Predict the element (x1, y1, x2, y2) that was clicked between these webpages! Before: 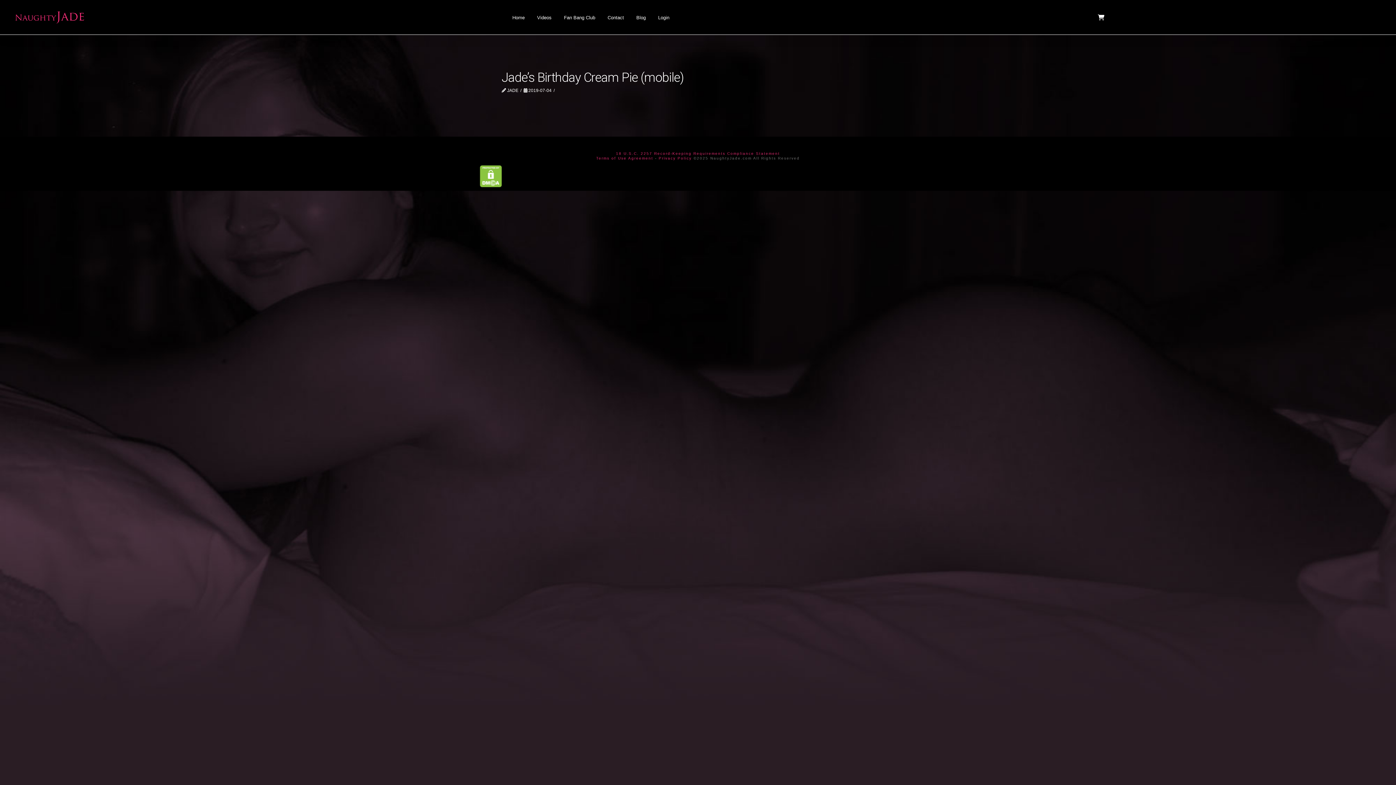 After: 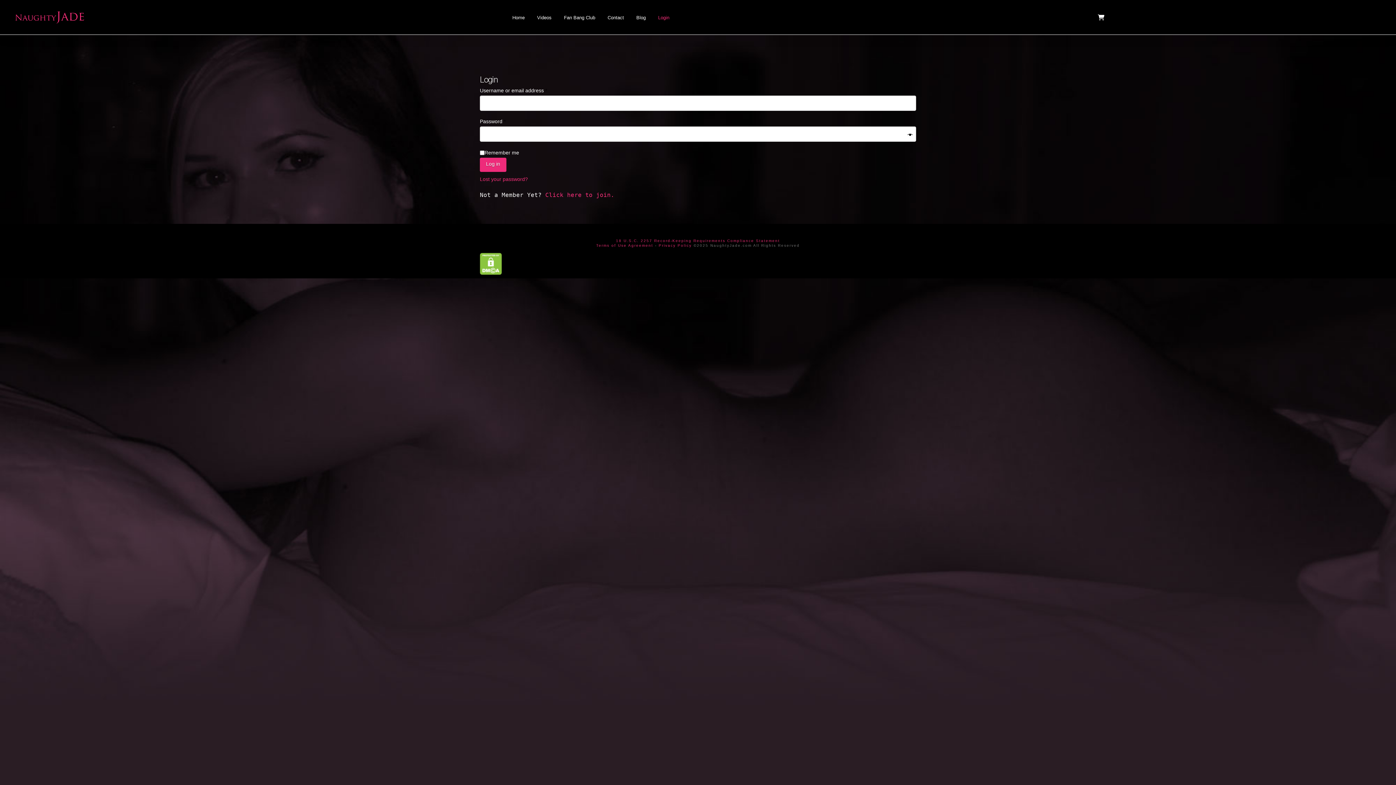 Action: bbox: (652, 0, 675, 34) label: Login